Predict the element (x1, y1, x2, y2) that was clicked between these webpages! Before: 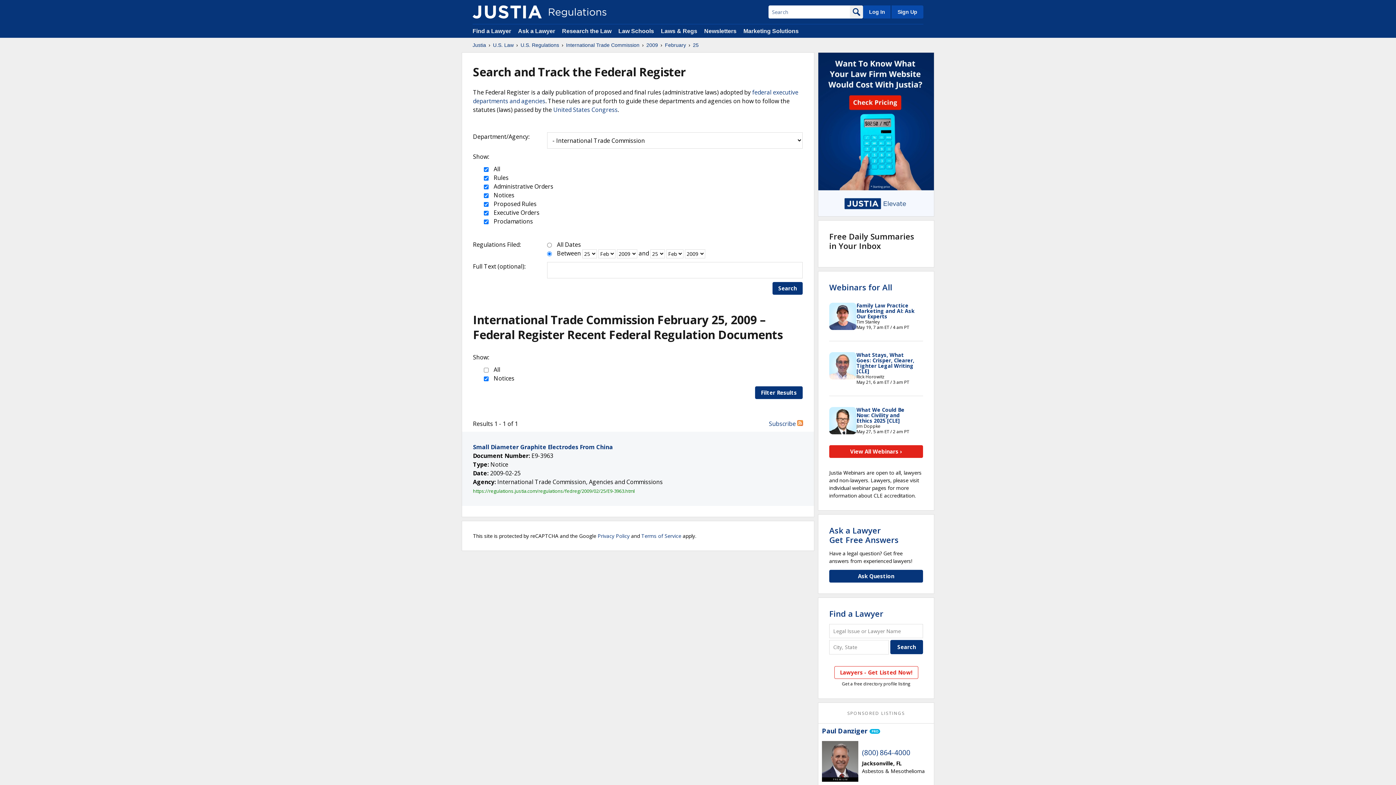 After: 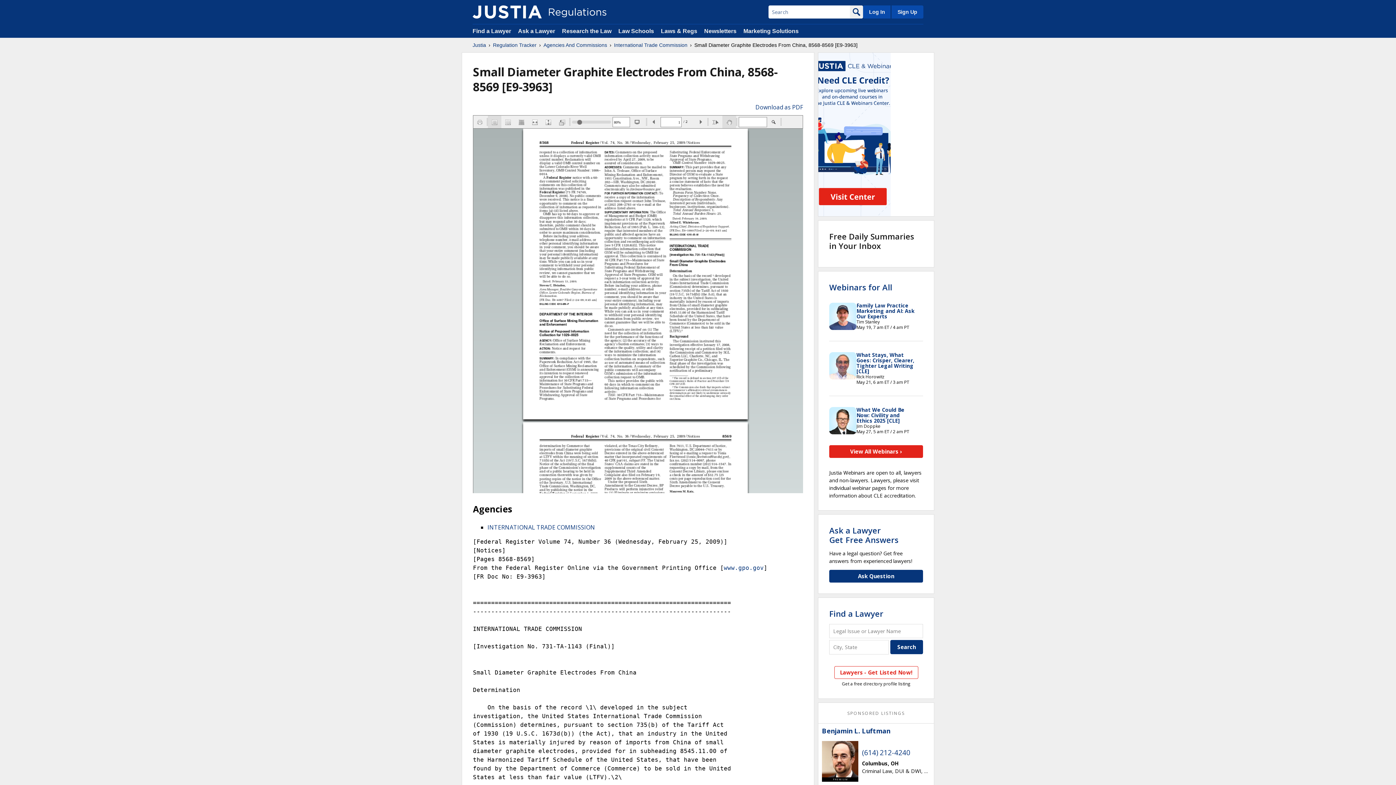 Action: bbox: (473, 488, 634, 494) label: https://regulations.justia.com/regulations/fedreg/2009/02/25/E9-3963.html